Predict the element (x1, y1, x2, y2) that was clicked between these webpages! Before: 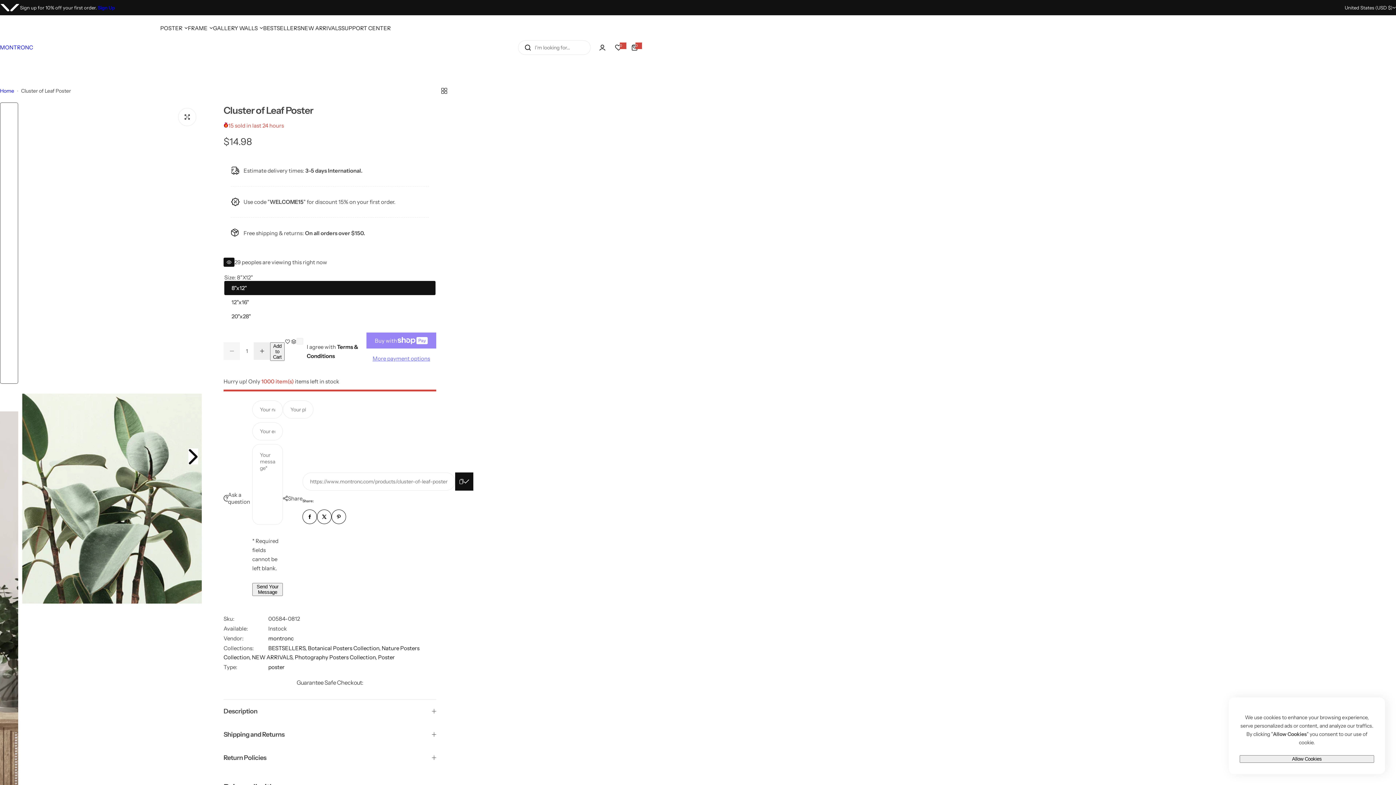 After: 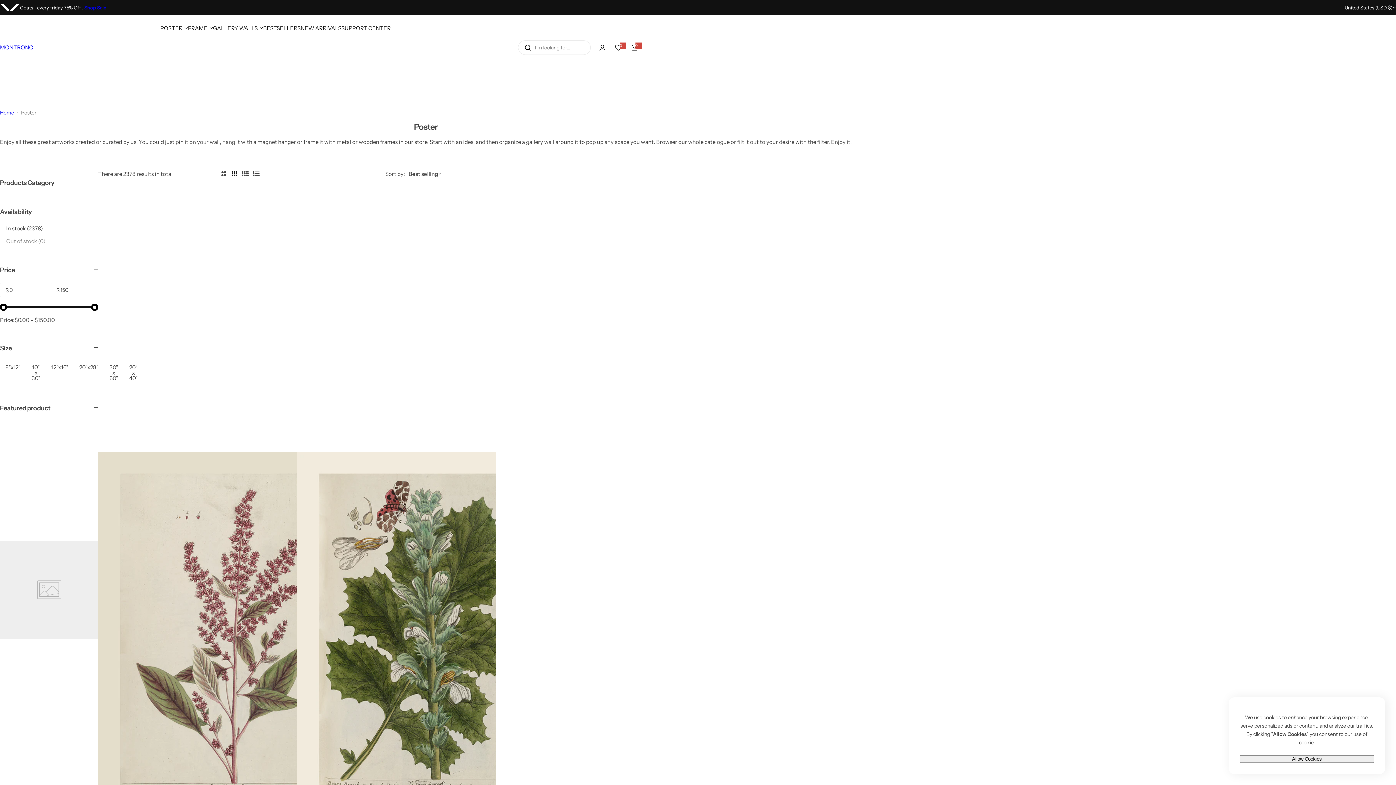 Action: bbox: (160, 18, 182, 37) label: POSTER